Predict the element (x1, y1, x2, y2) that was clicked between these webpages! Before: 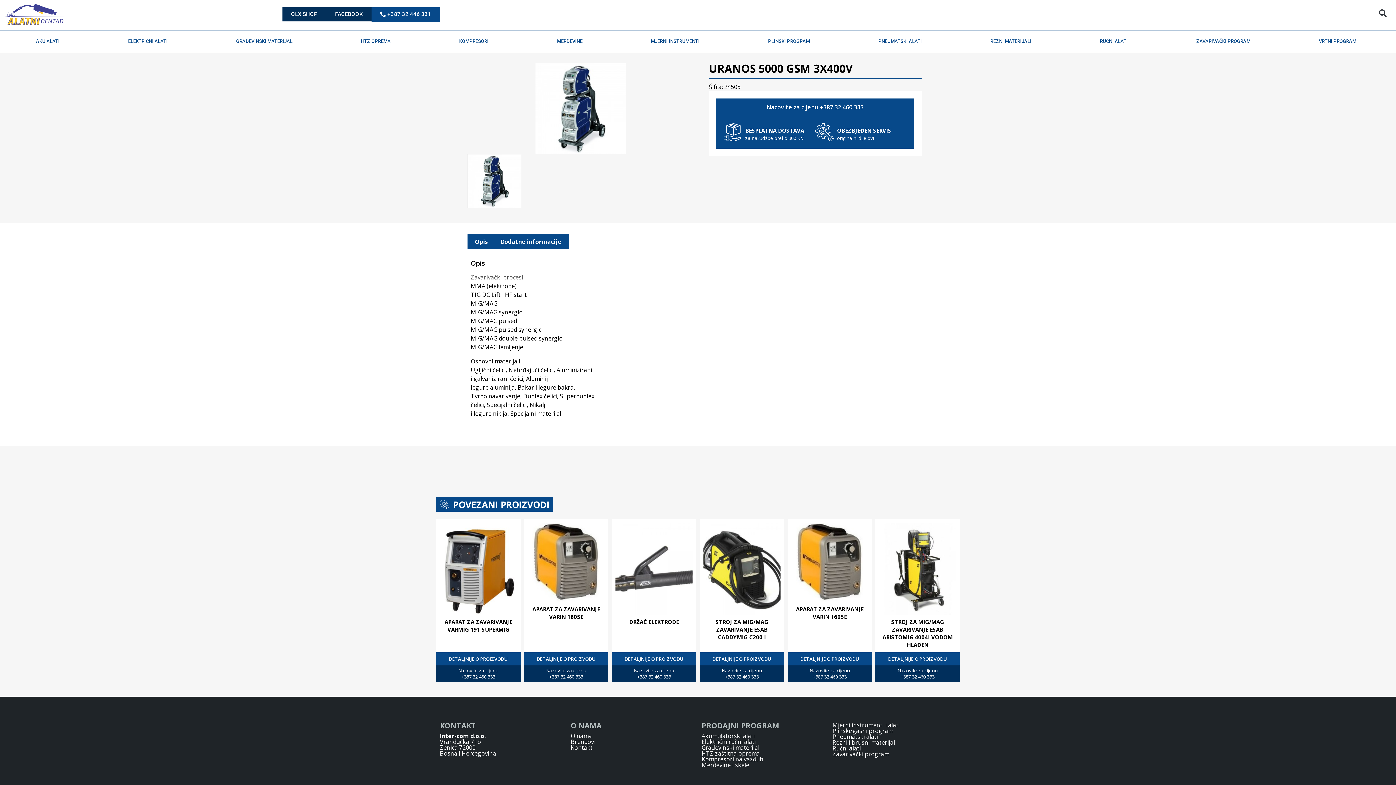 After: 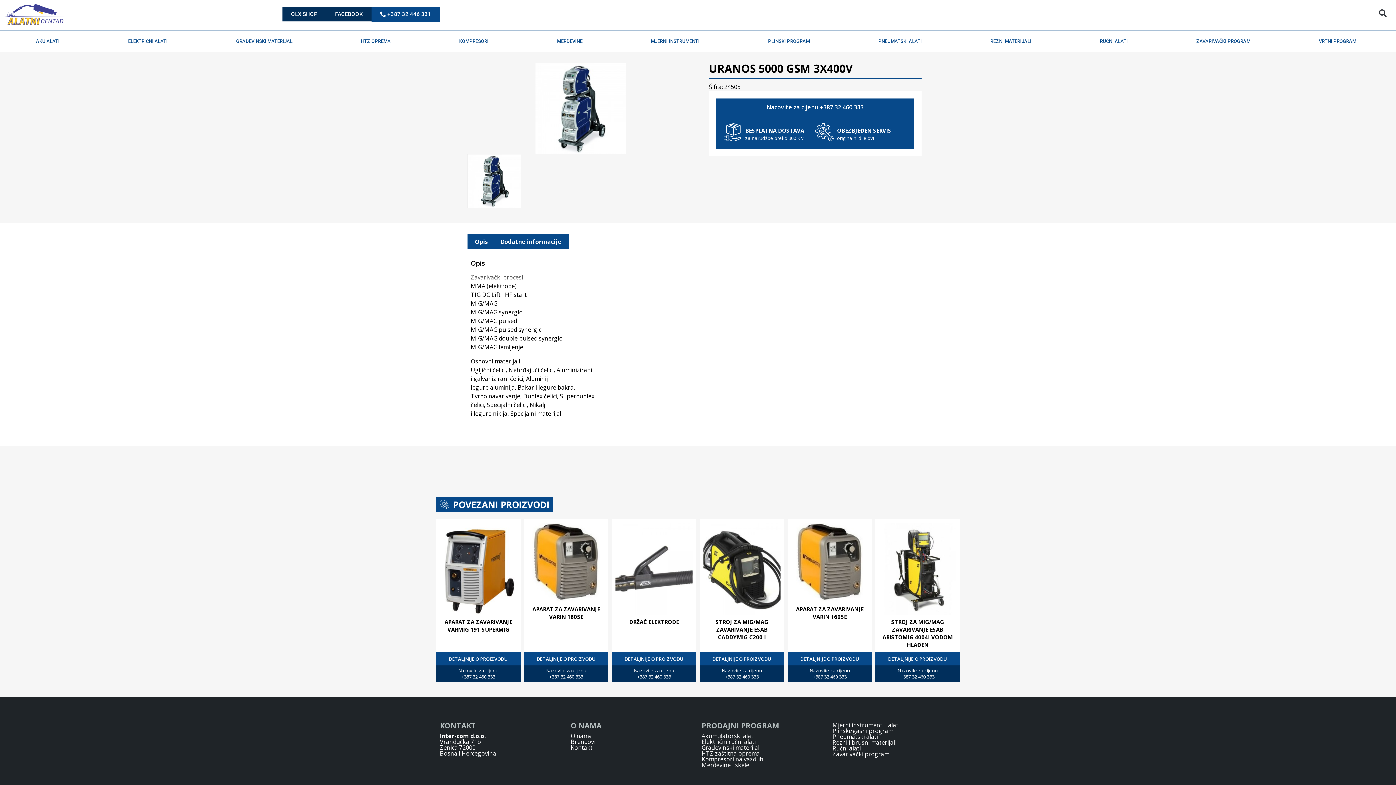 Action: bbox: (716, 98, 914, 116) label: Nazovite za cijenu +387 32 460 333